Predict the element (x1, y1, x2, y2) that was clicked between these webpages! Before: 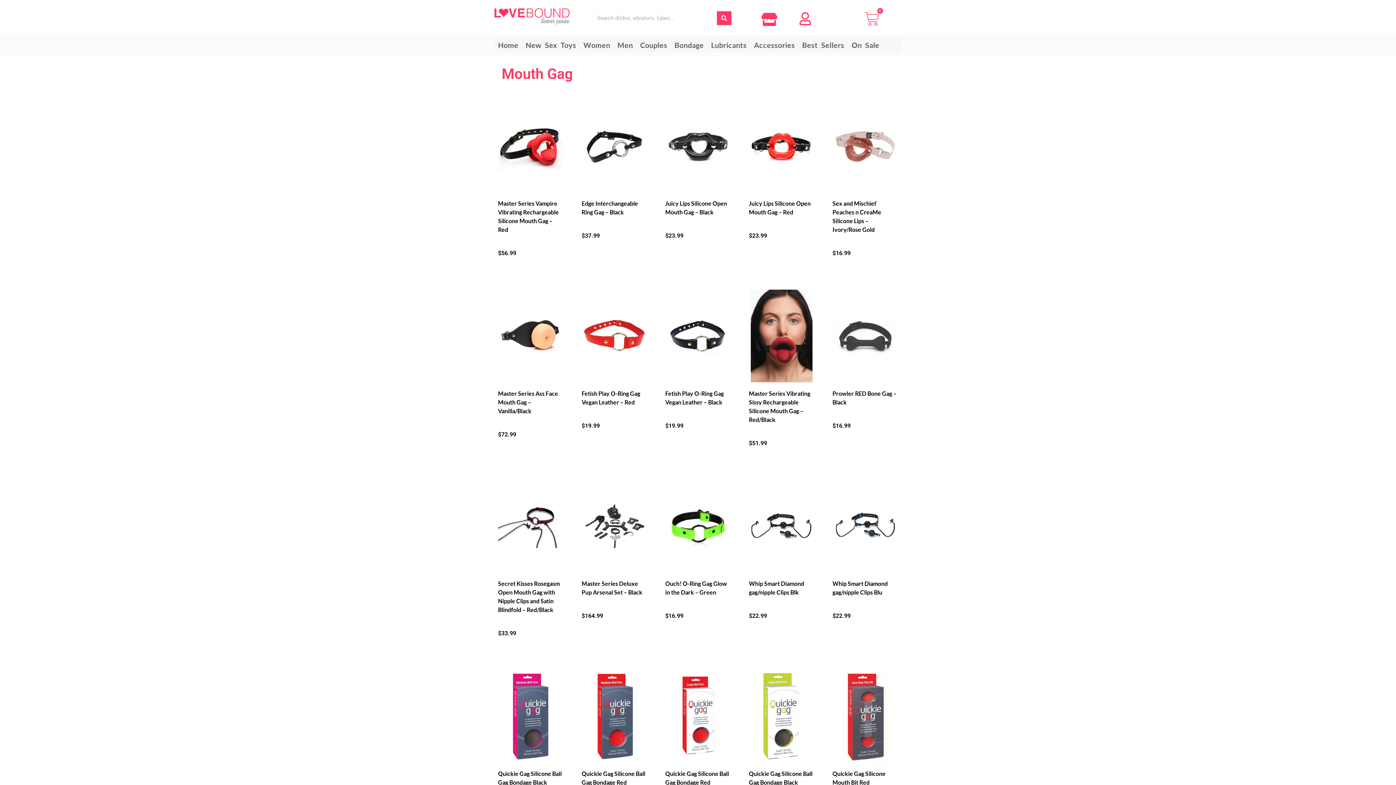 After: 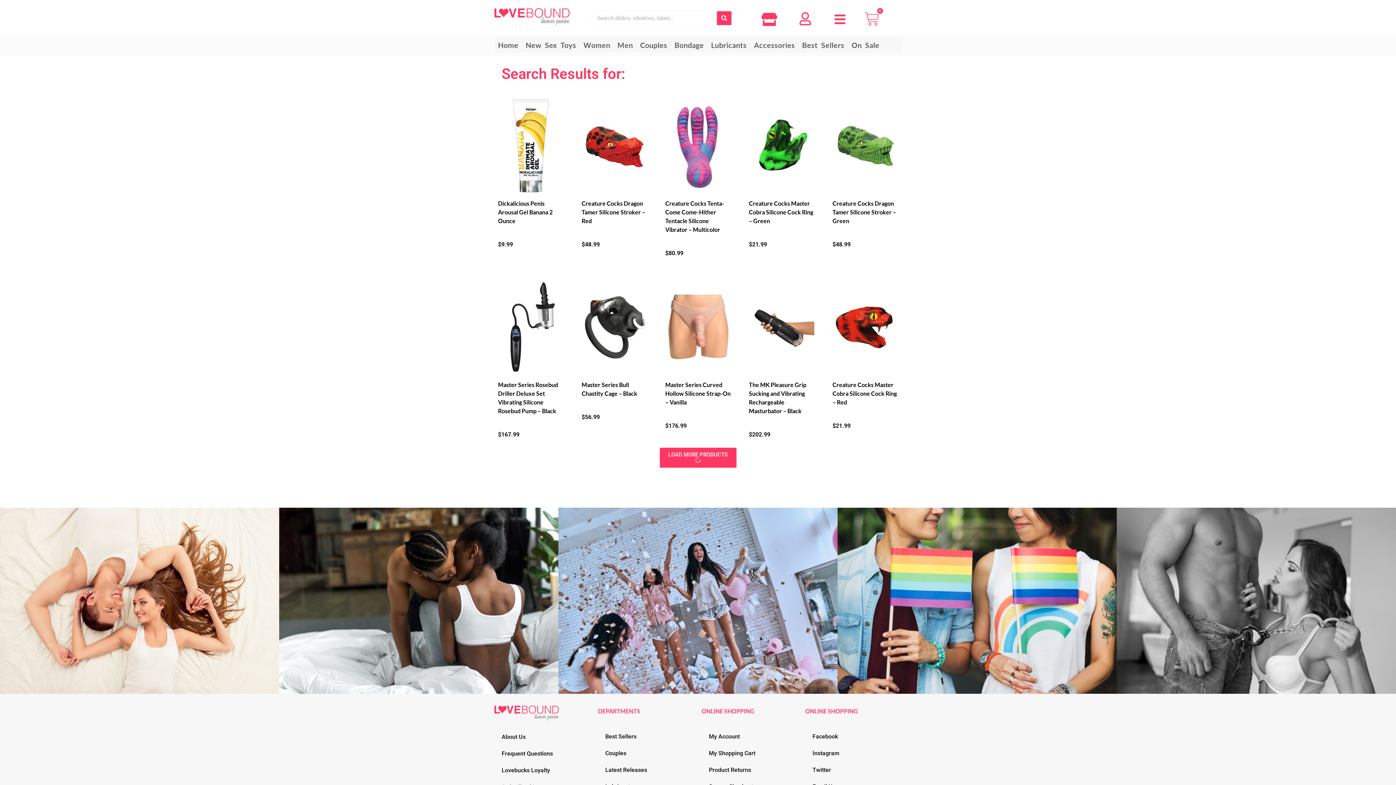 Action: label: Search bbox: (717, 11, 731, 25)